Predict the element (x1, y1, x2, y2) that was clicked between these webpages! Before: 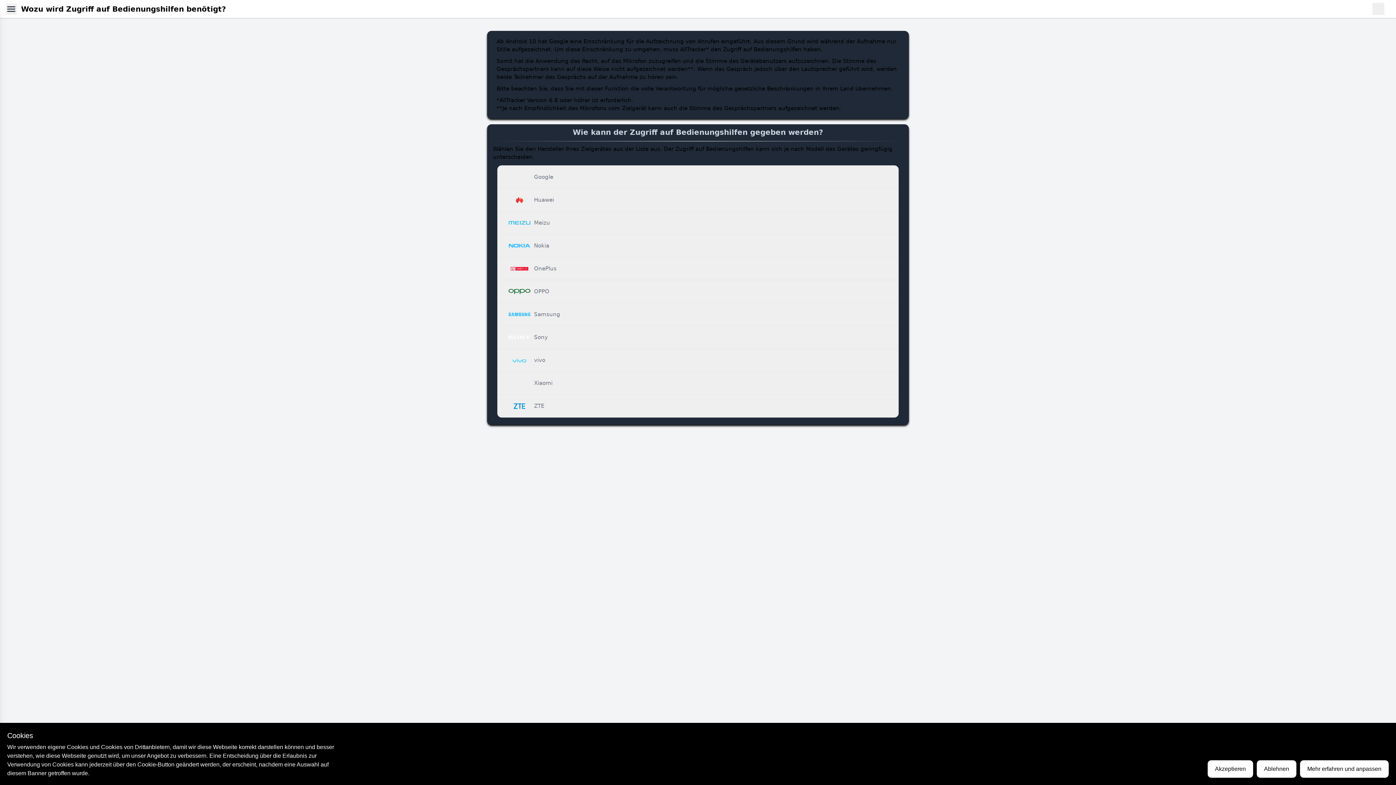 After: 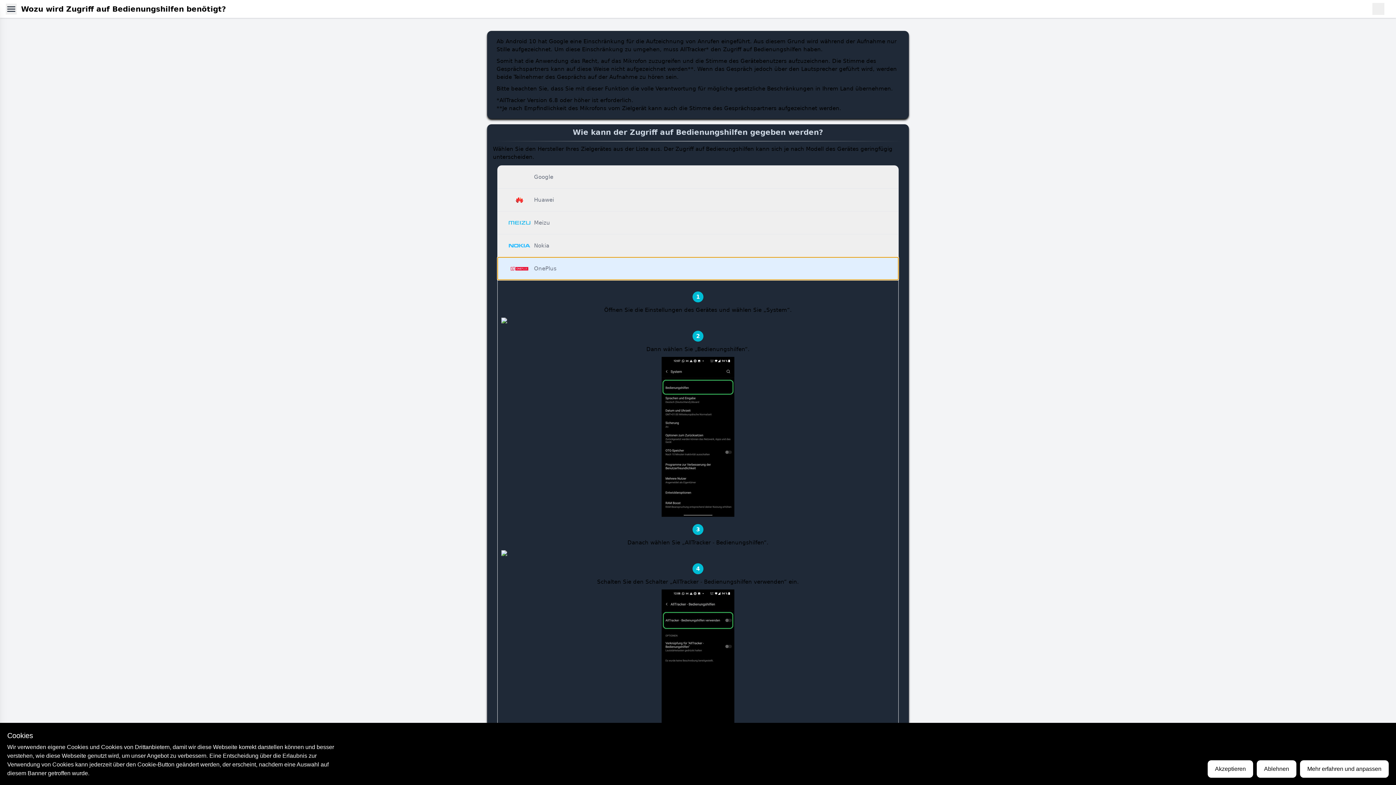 Action: bbox: (497, 257, 898, 280) label: OnePlus